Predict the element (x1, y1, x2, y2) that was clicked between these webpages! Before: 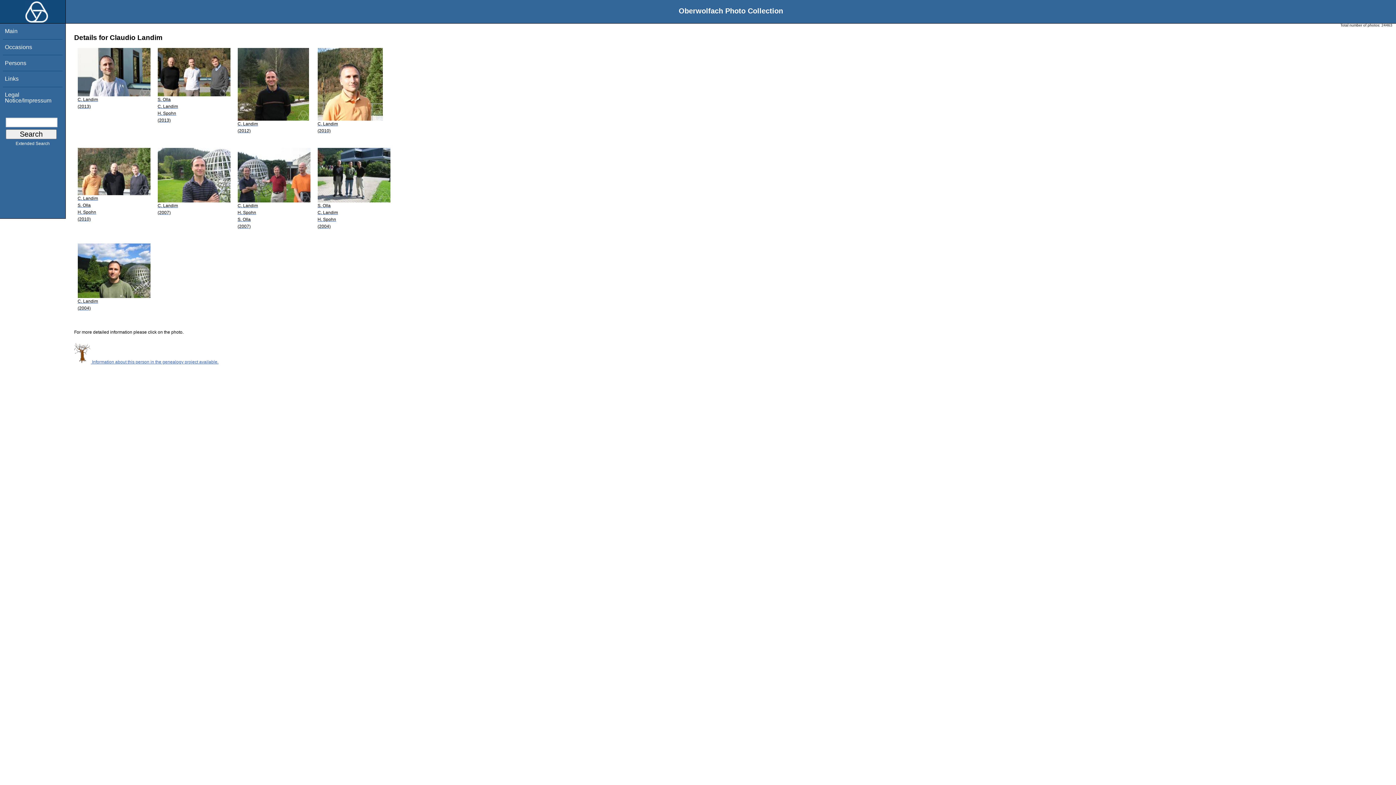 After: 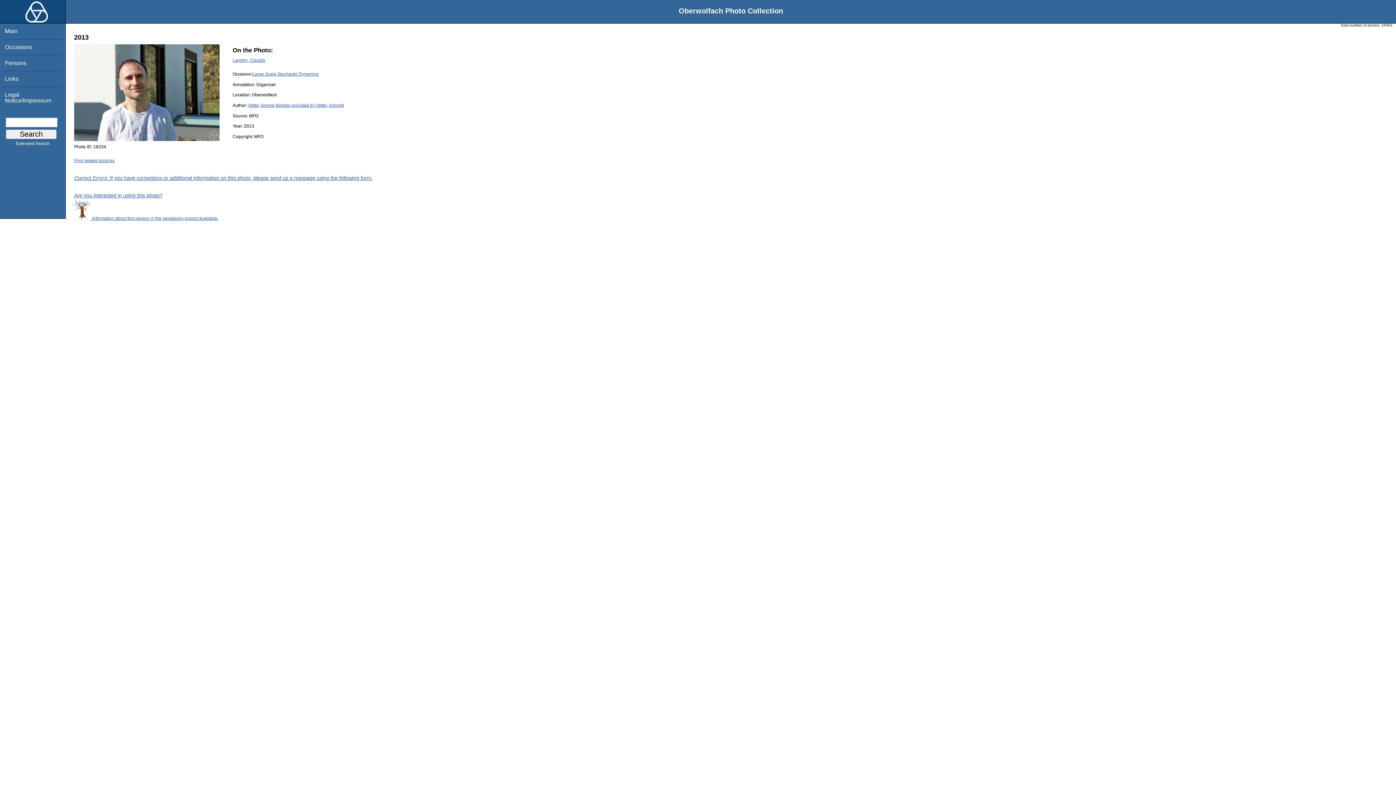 Action: bbox: (77, 92, 150, 110) label: C. Landim
(2013)